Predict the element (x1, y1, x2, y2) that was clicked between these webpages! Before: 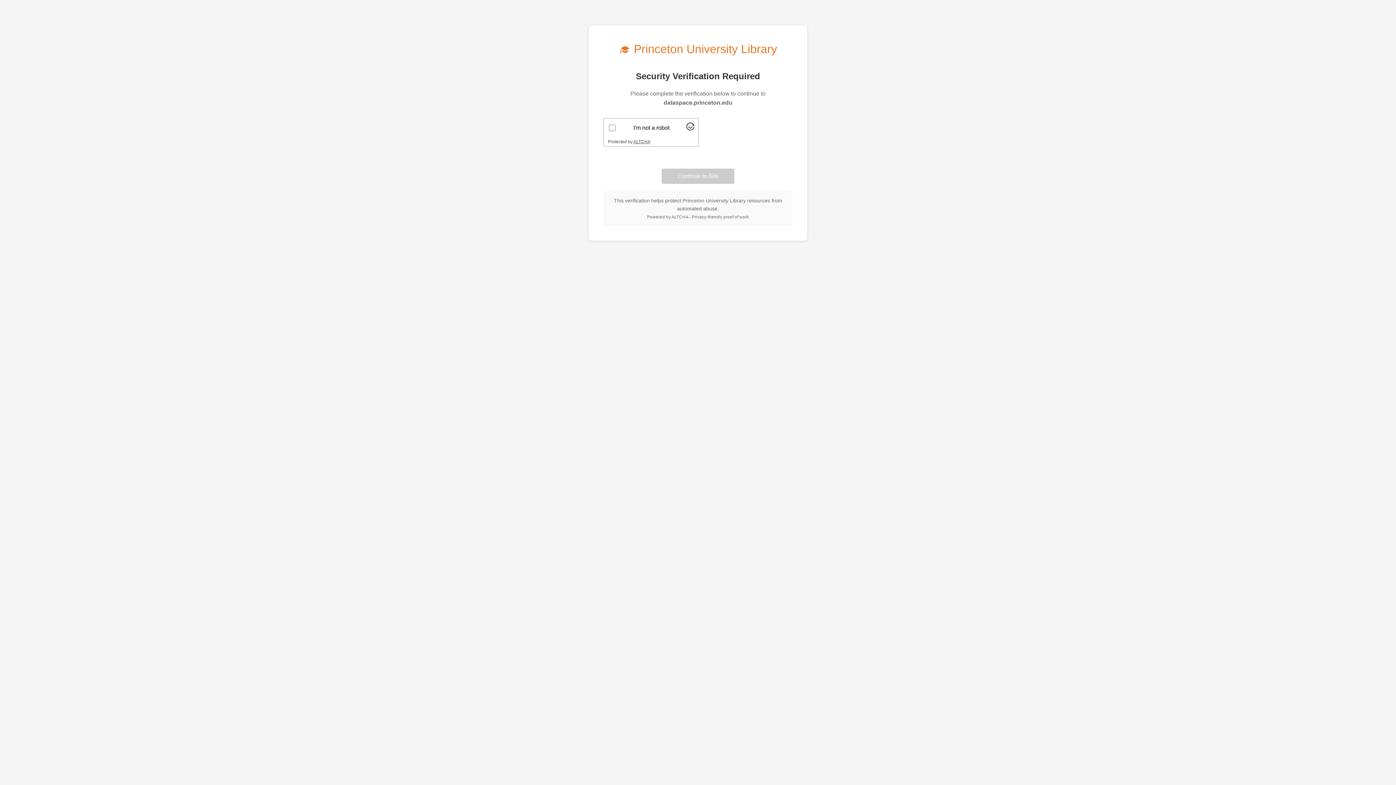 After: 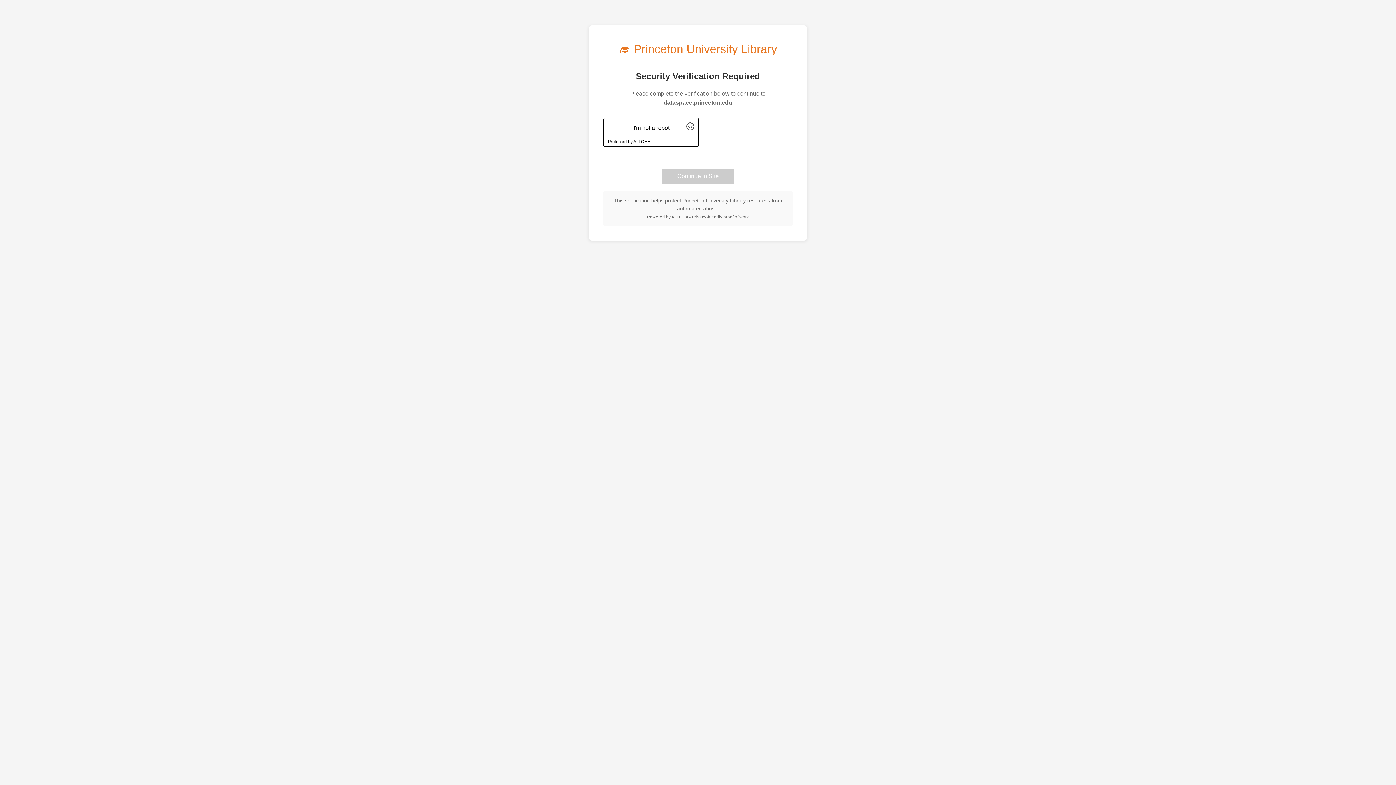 Action: label: Visit Altcha.org bbox: (633, 139, 650, 144)